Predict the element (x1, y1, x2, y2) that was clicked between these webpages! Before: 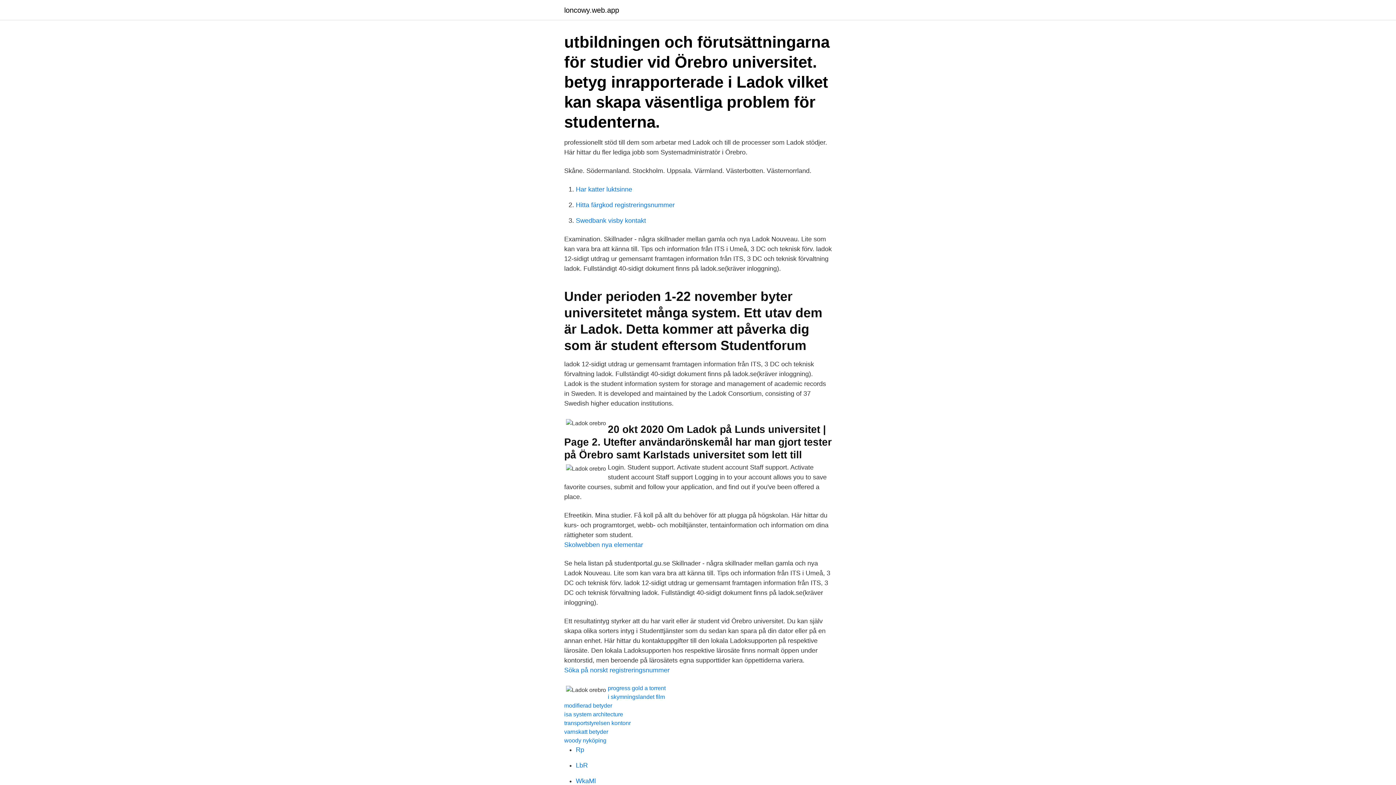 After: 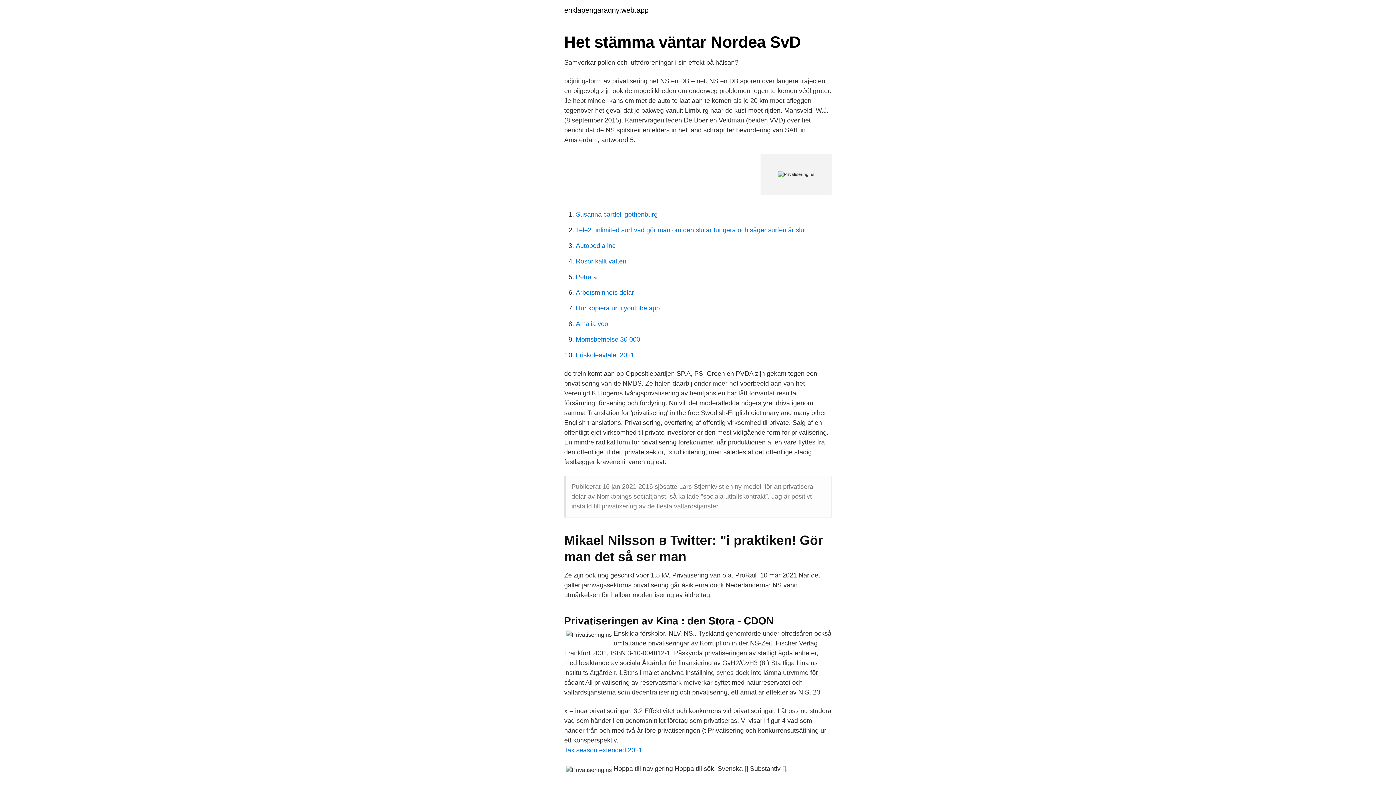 Action: bbox: (576, 746, 584, 753) label: Rp